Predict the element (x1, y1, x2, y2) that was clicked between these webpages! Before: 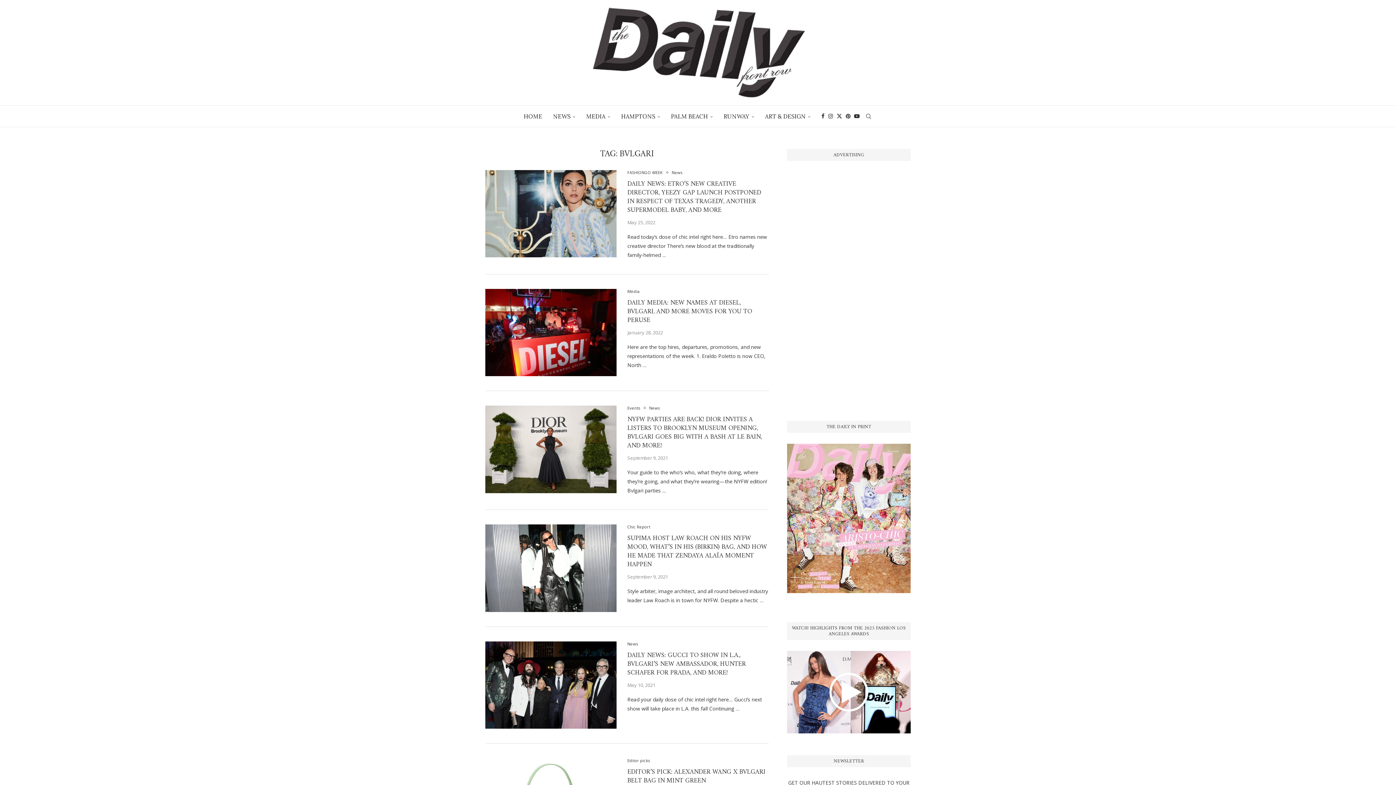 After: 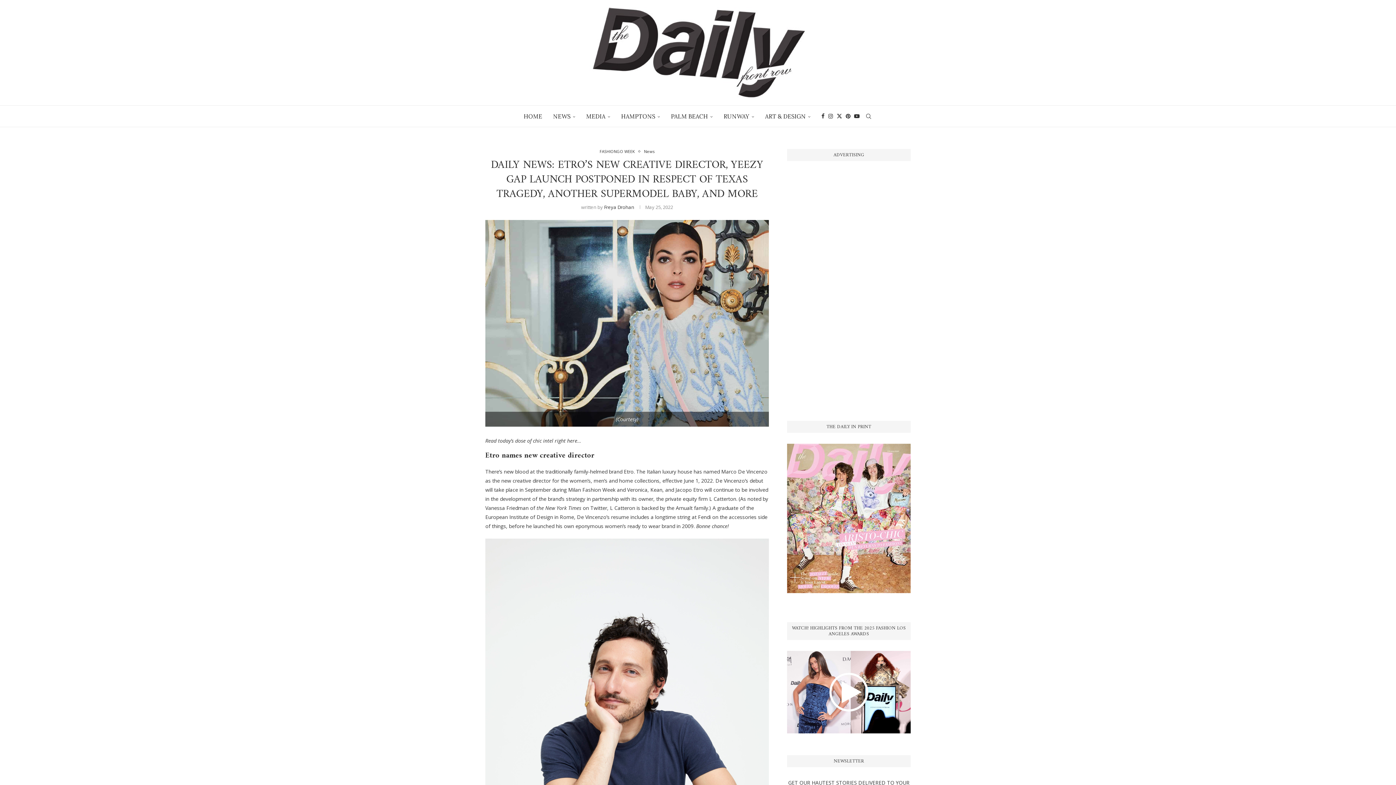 Action: bbox: (627, 178, 761, 216) label: DAILY NEWS: ETRO’S NEW CREATIVE DIRECTOR, YEEZY GAP LAUNCH POSTPONED IN RESPECT OF TEXAS TRAGEDY, ANOTHER SUPERMODEL BABY, AND MORE